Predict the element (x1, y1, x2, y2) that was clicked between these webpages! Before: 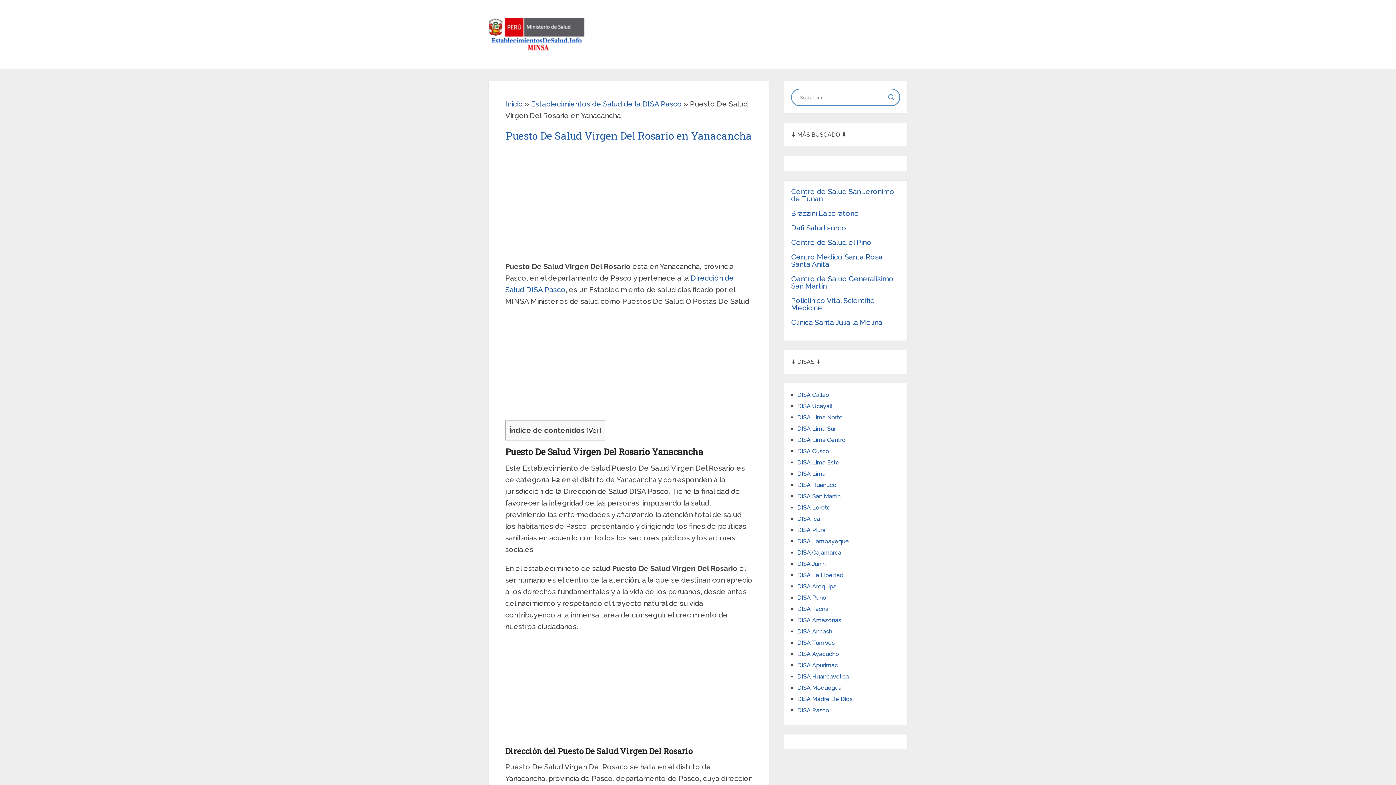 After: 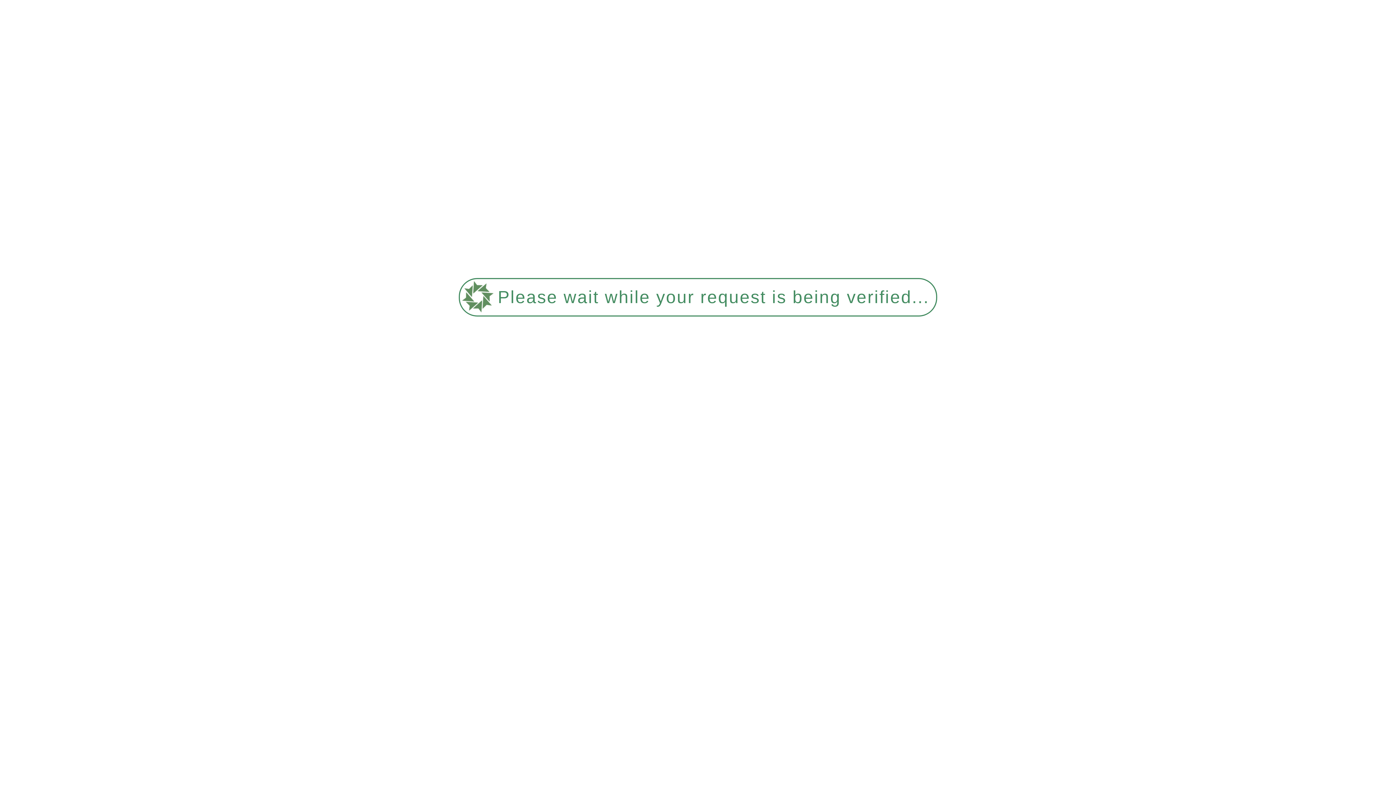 Action: bbox: (797, 707, 829, 714) label: DISA Pasco